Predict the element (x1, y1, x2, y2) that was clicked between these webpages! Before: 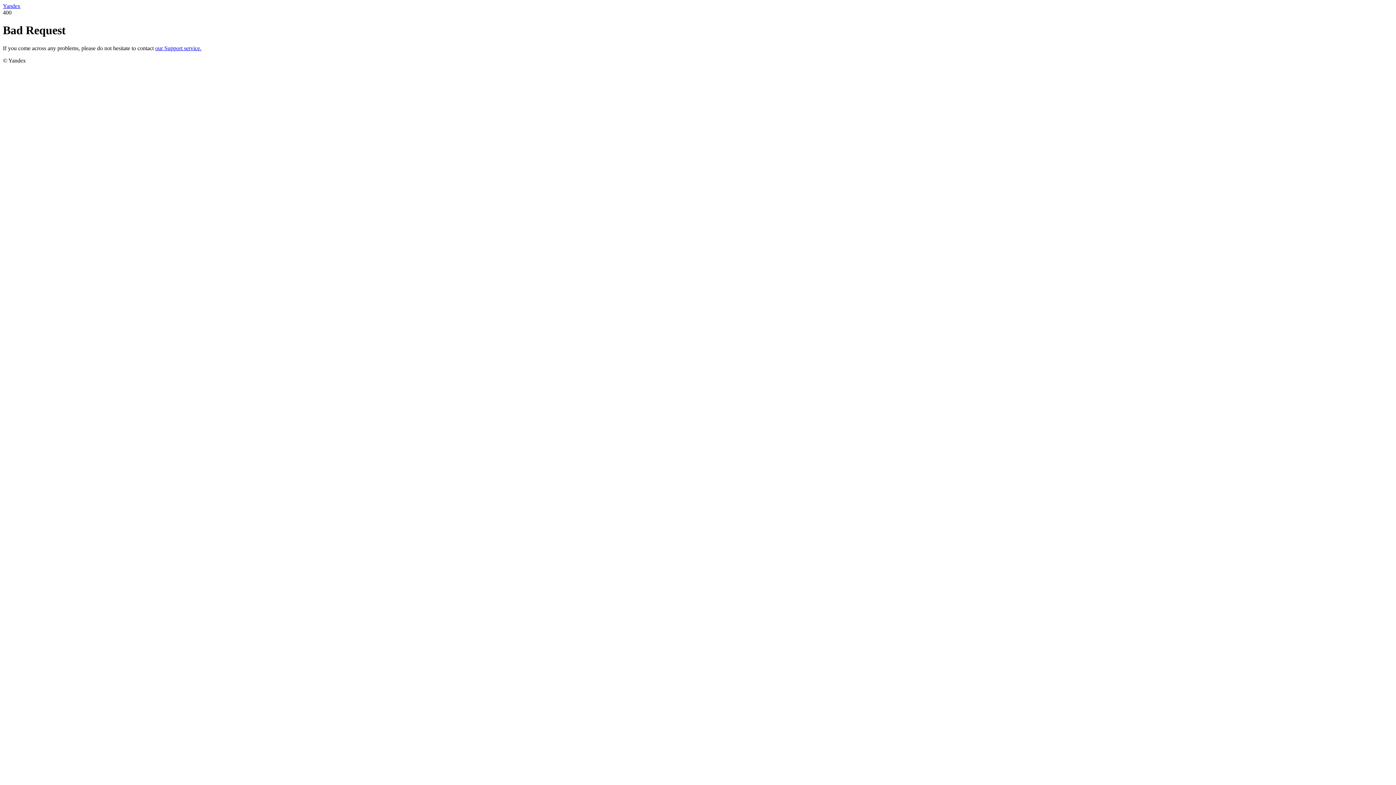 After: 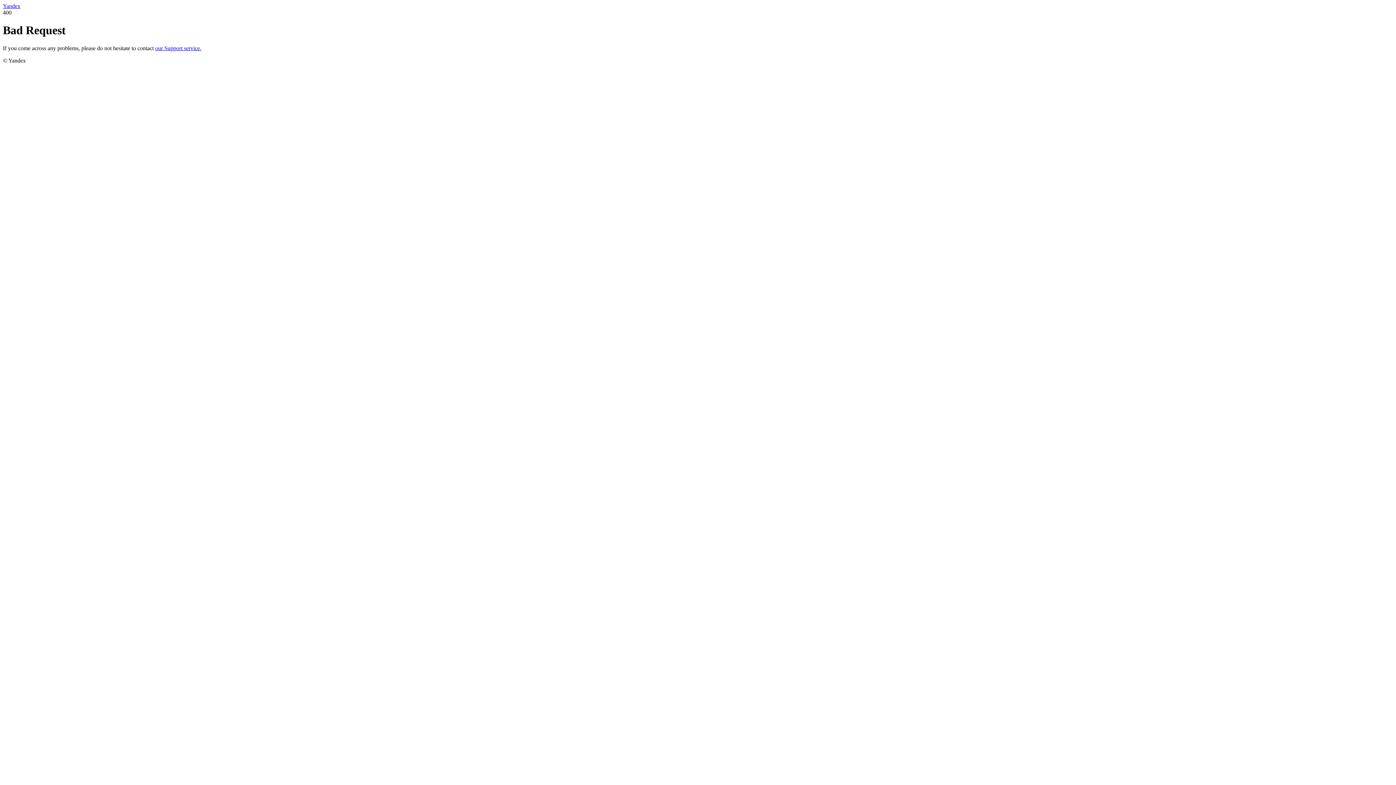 Action: label: Yandex bbox: (2, 2, 20, 9)